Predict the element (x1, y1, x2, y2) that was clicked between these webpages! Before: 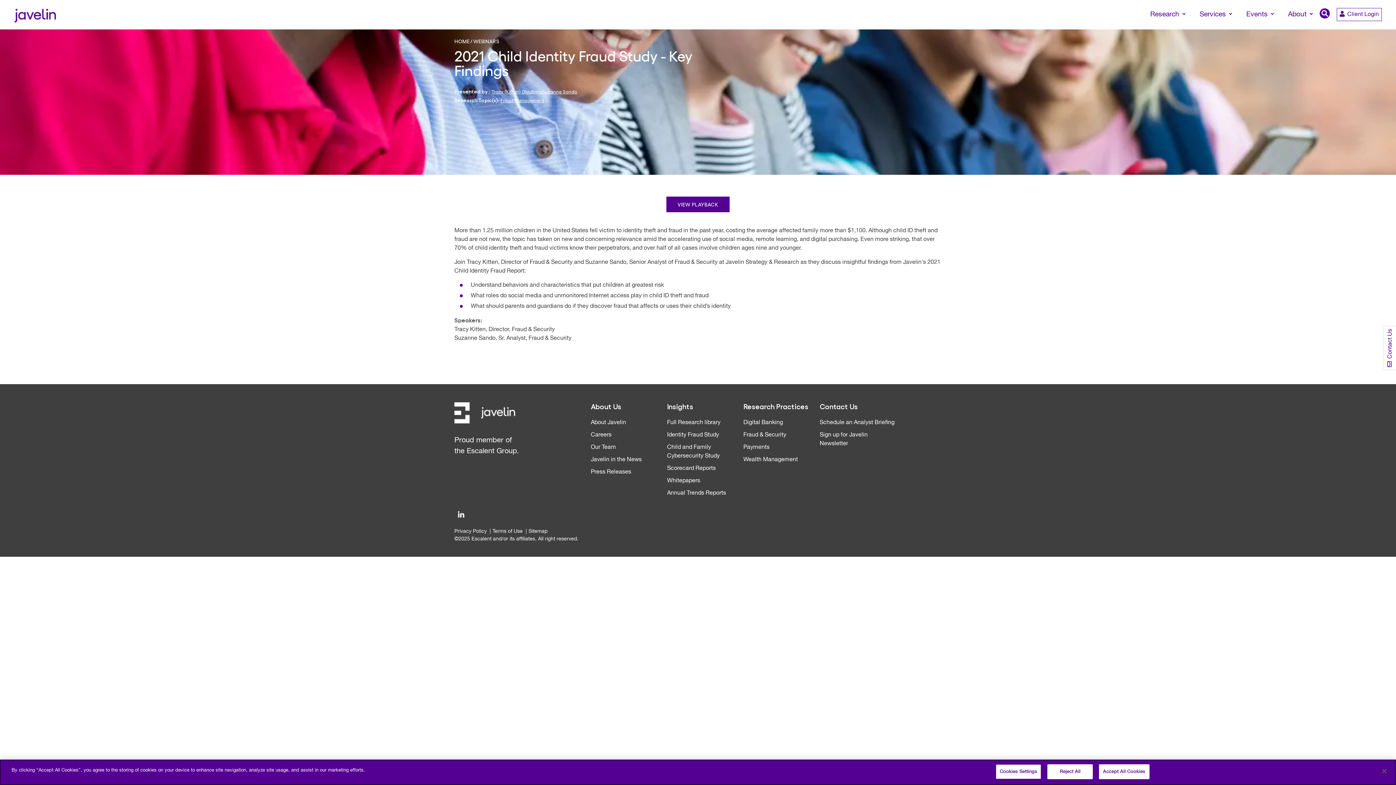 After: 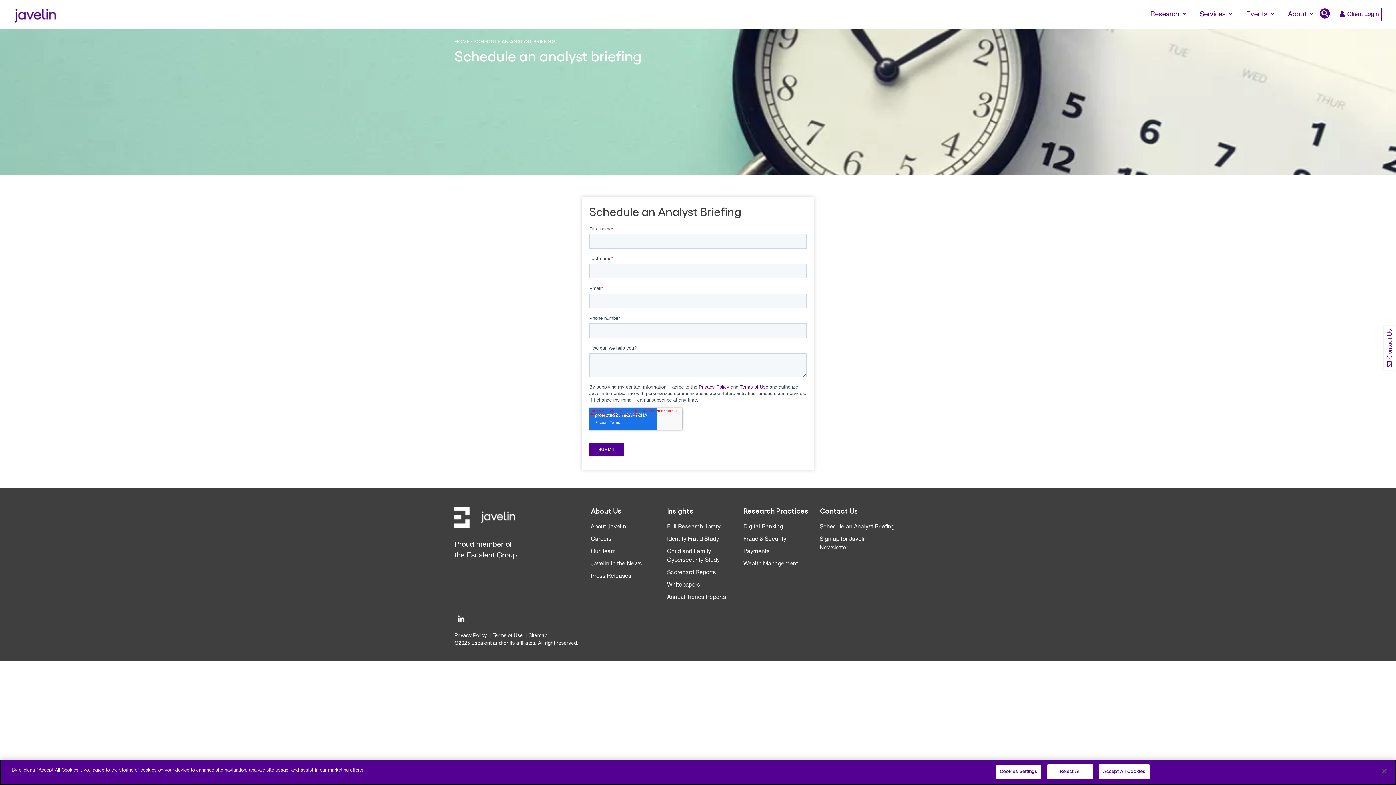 Action: bbox: (819, 420, 894, 425) label: Schedule an Analyst Briefing